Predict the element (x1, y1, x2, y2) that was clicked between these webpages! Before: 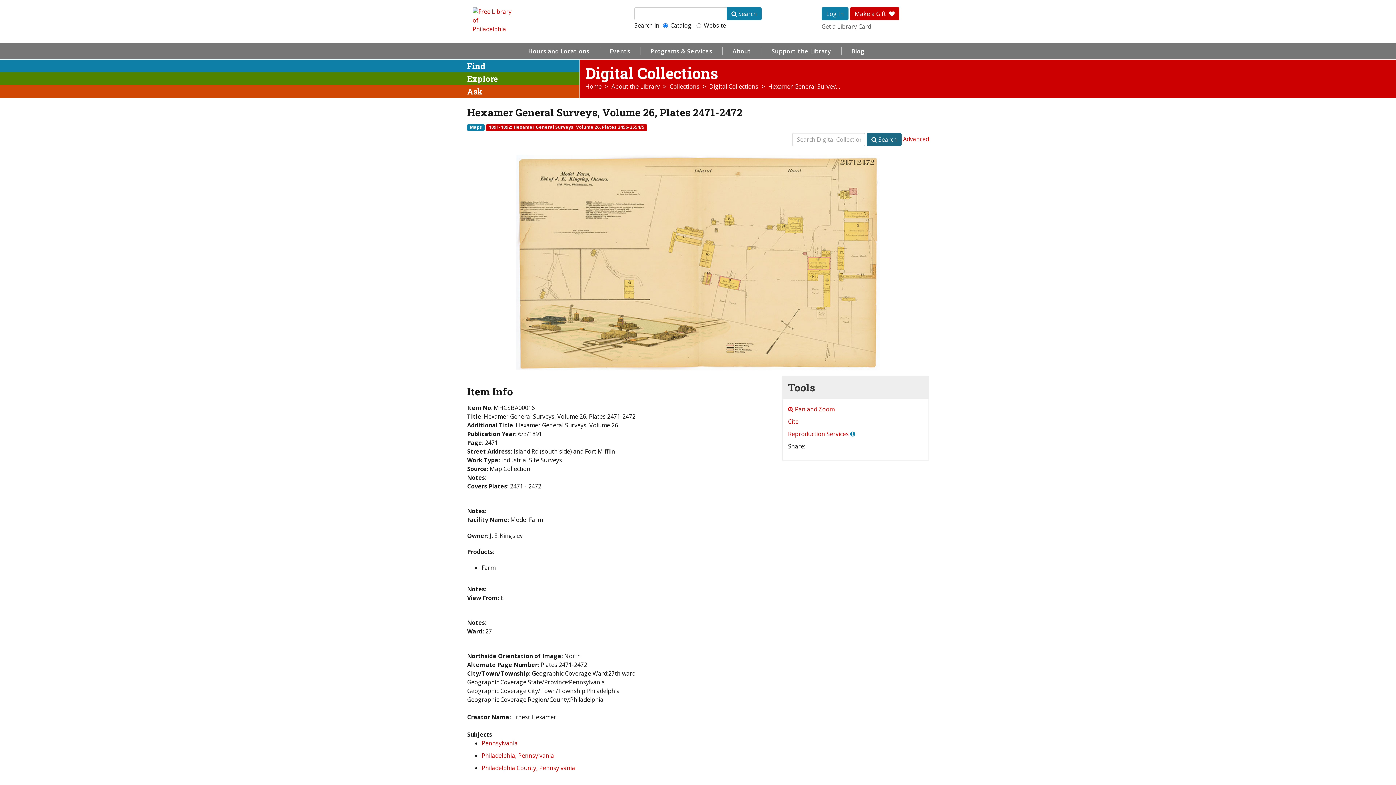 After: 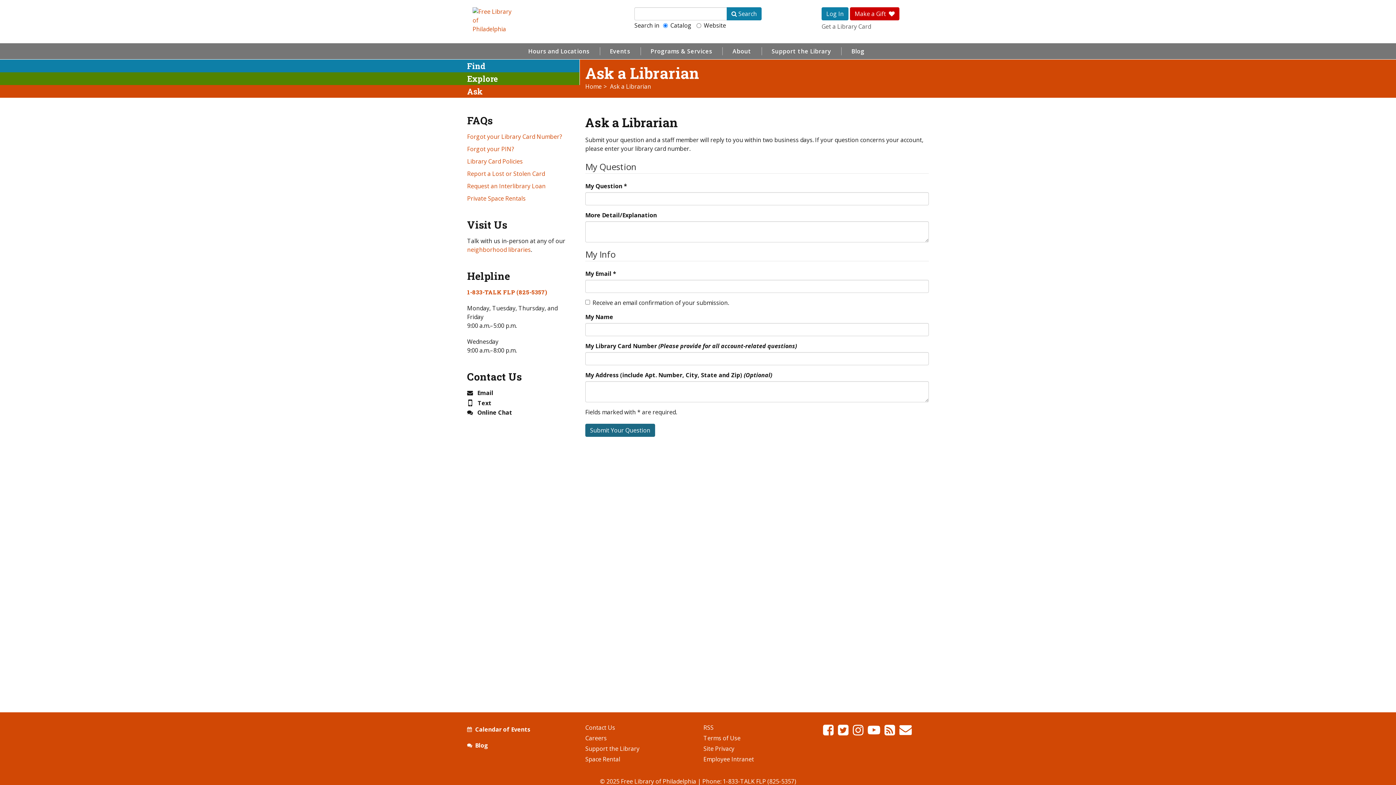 Action: bbox: (461, 85, 579, 97) label: Ask